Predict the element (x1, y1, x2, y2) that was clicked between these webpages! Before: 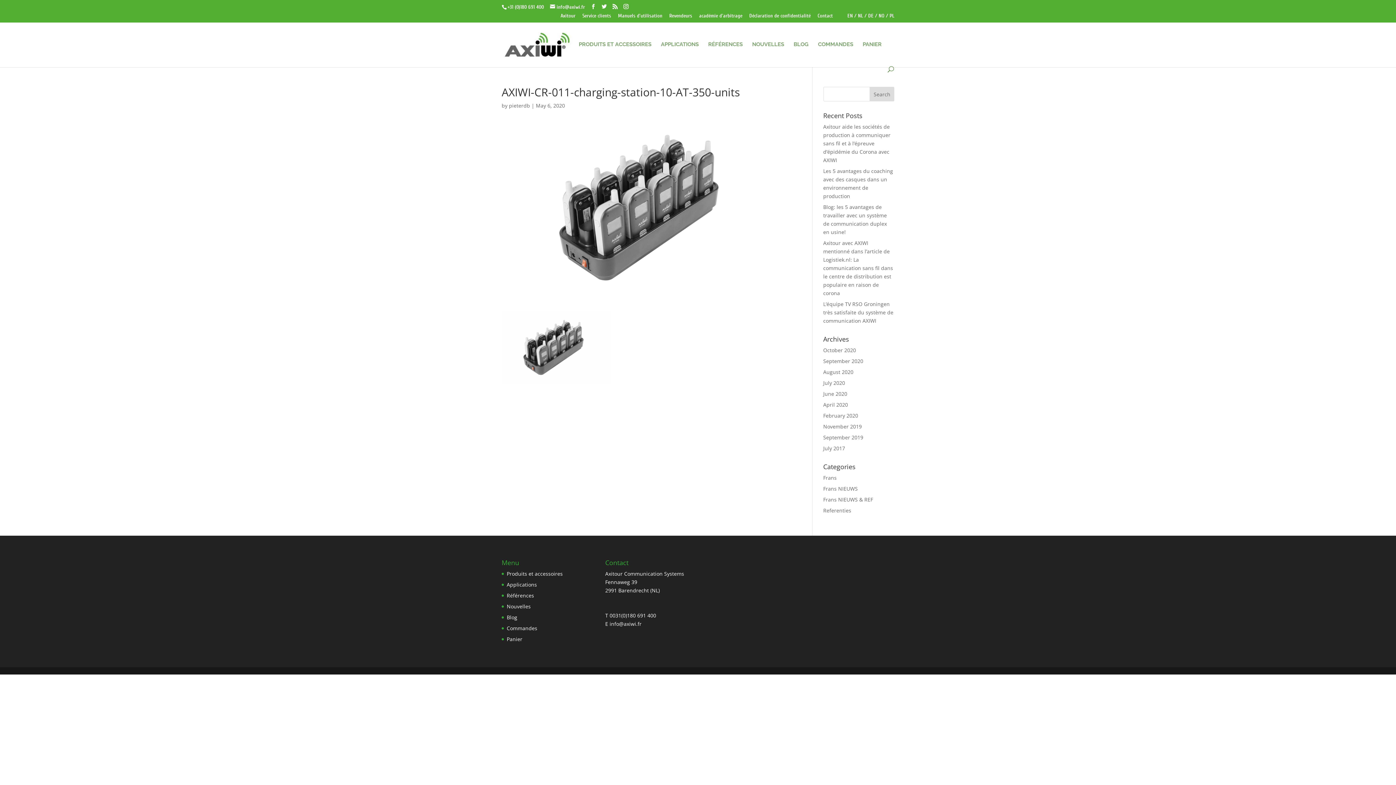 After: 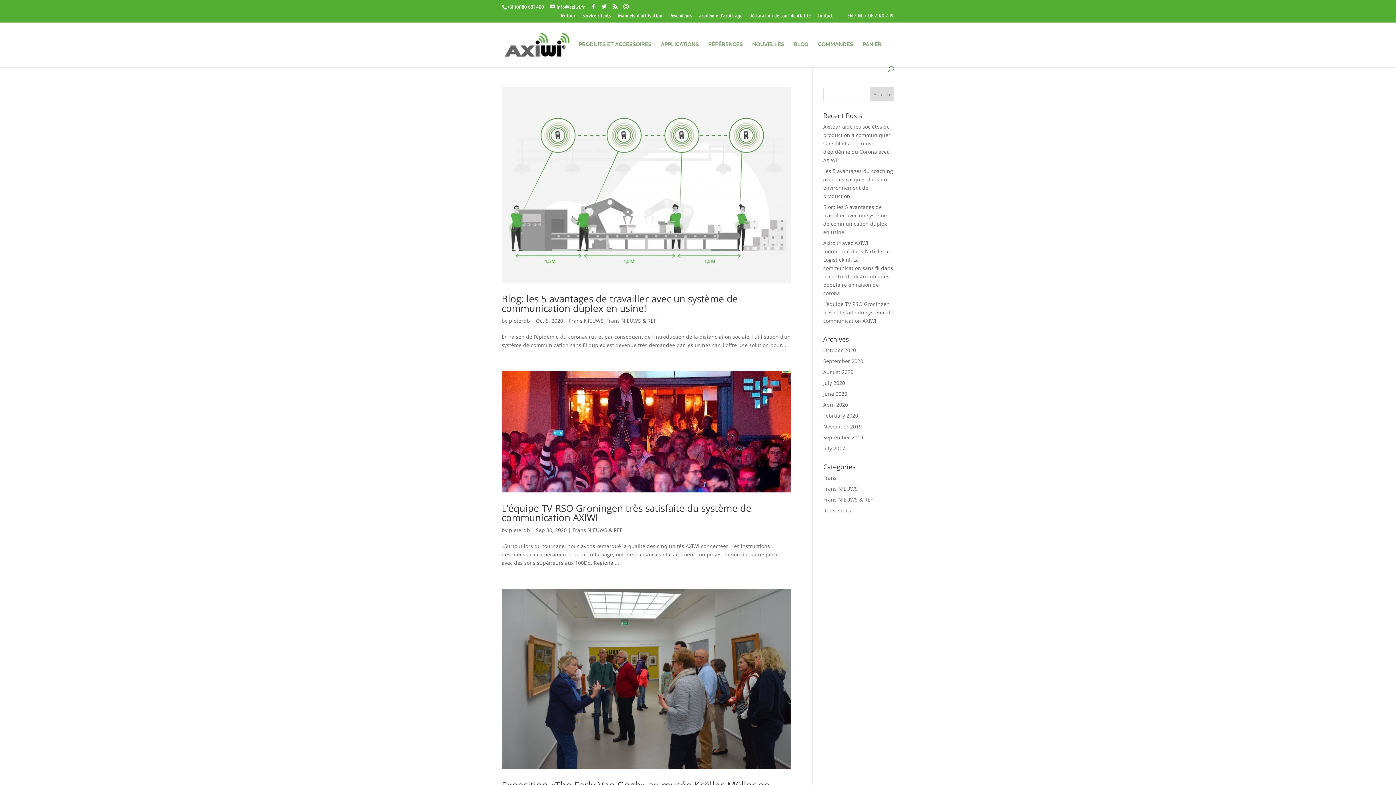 Action: bbox: (823, 496, 873, 503) label: Frans NIEUWS & REF